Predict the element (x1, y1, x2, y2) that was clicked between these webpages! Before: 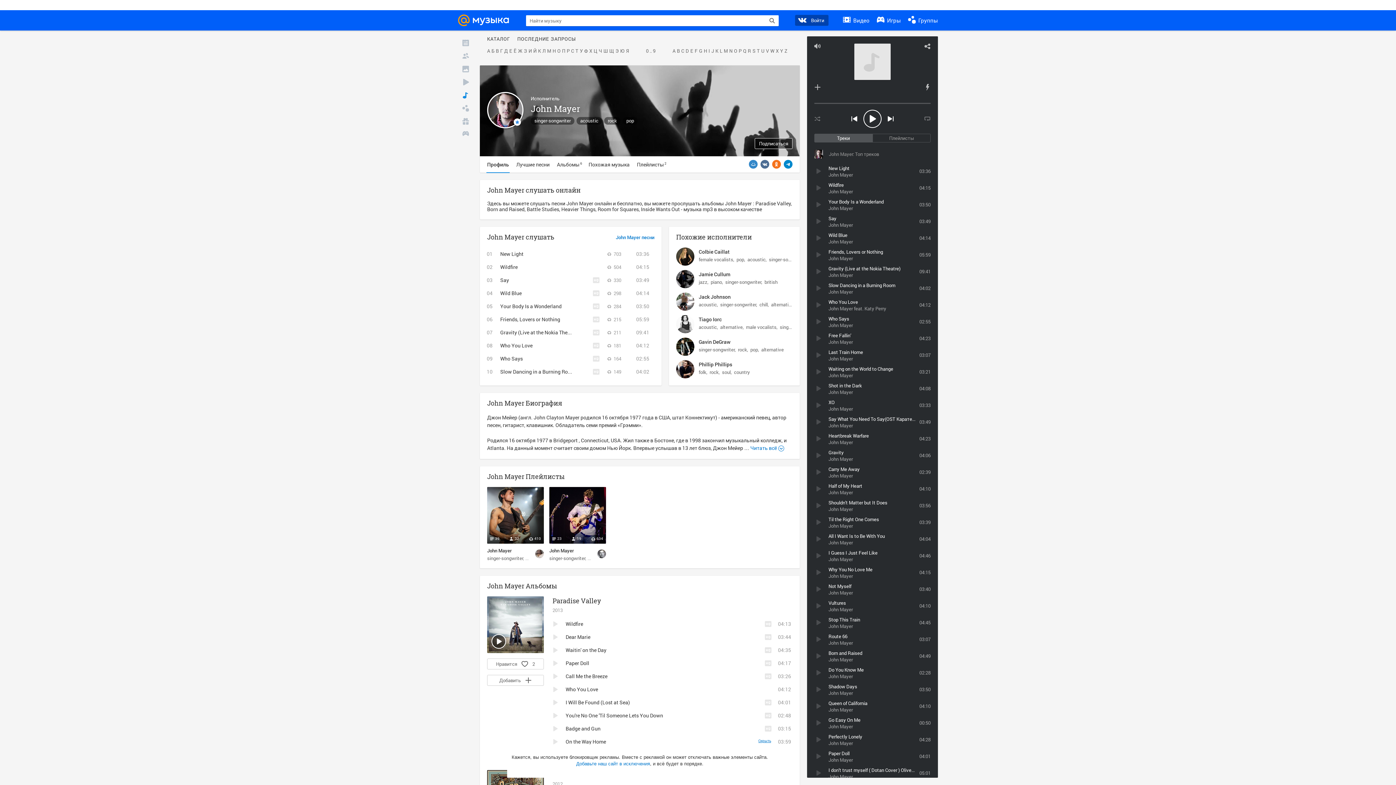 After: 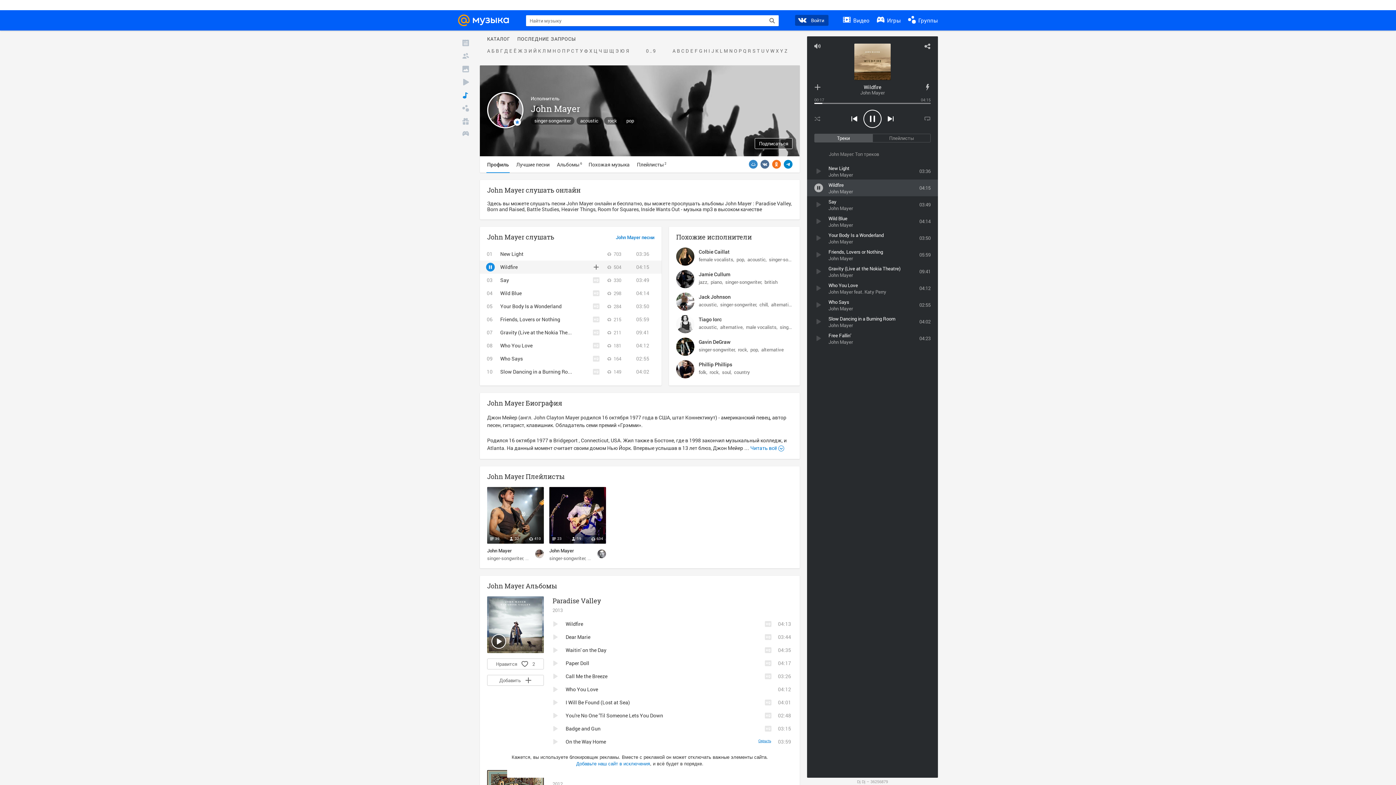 Action: label: Wildfire bbox: (500, 263, 517, 270)